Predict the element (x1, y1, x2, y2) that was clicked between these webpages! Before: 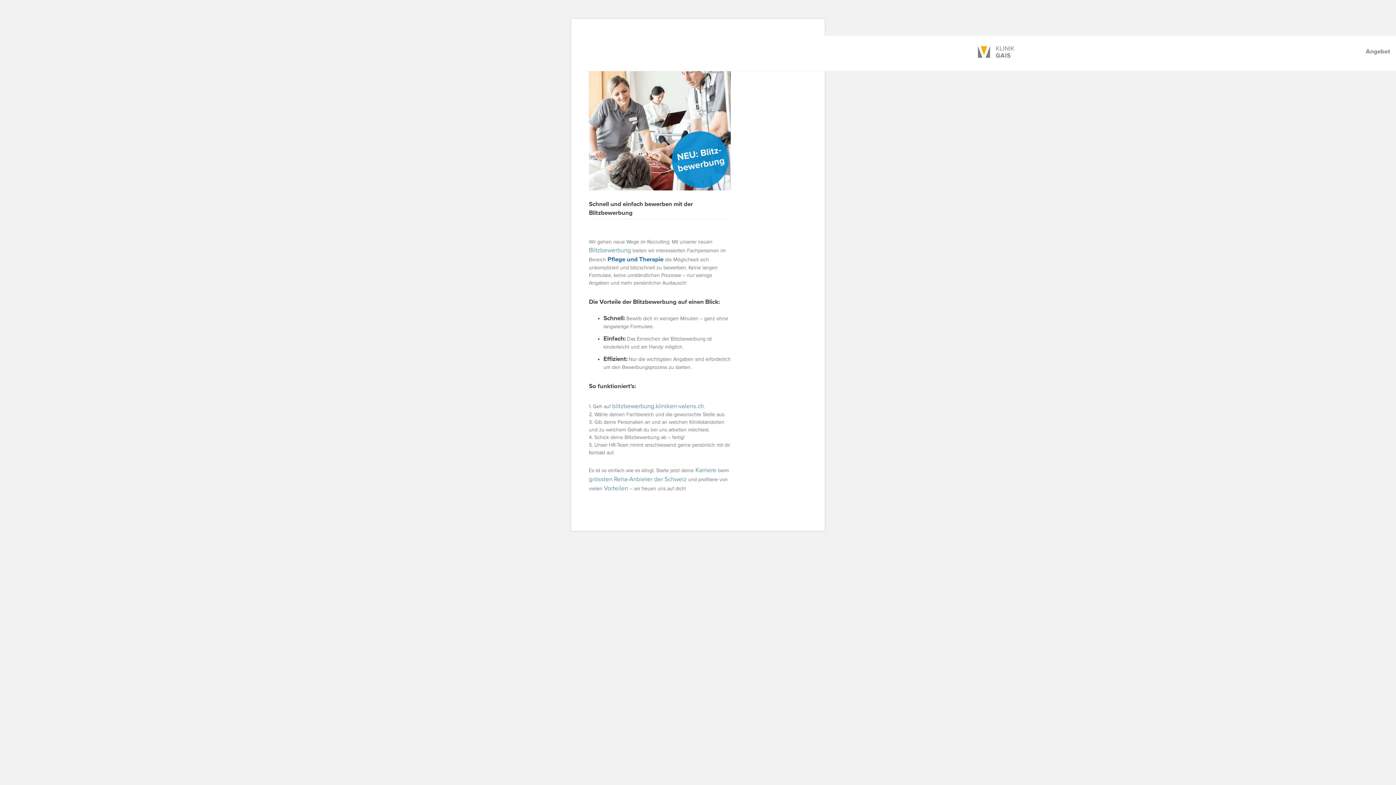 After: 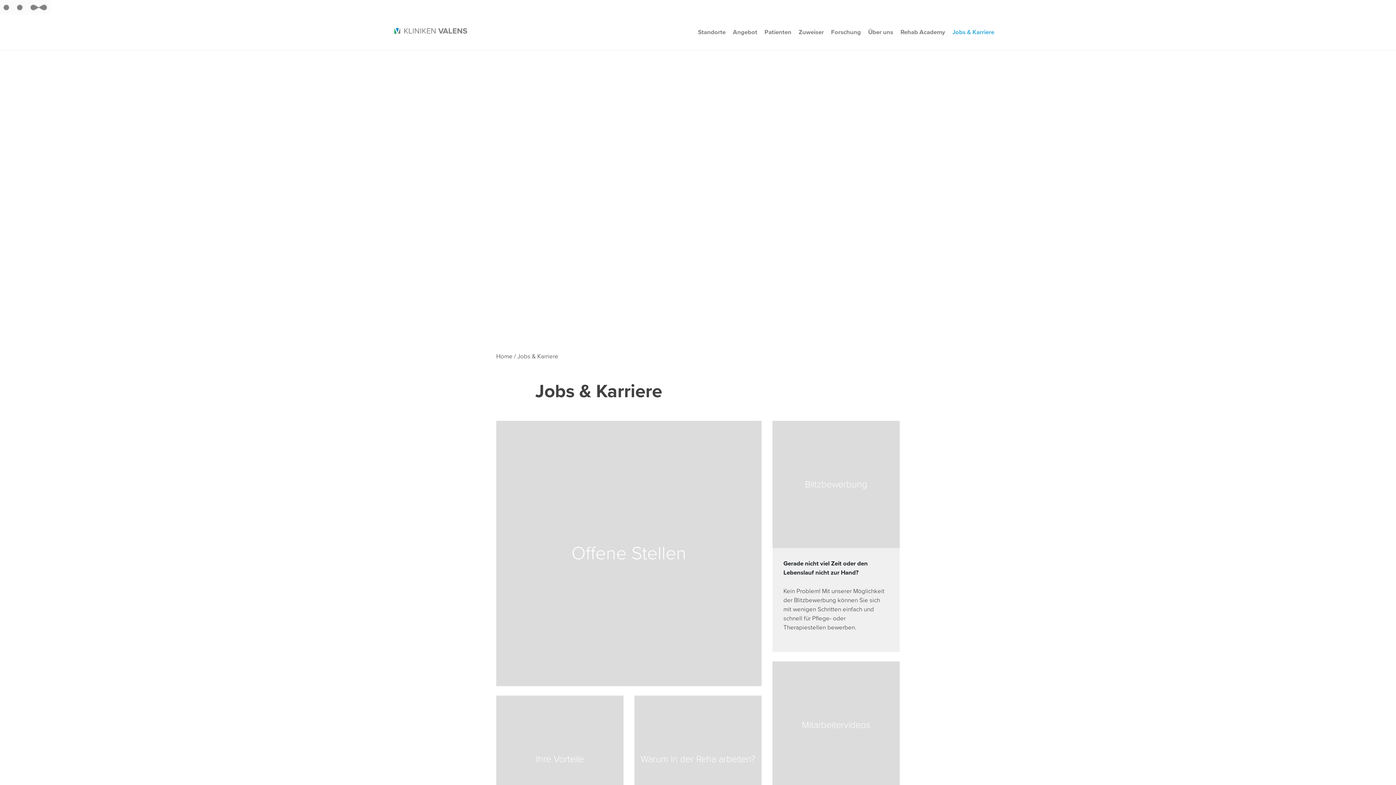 Action: bbox: (695, 466, 716, 474) label: Karriere